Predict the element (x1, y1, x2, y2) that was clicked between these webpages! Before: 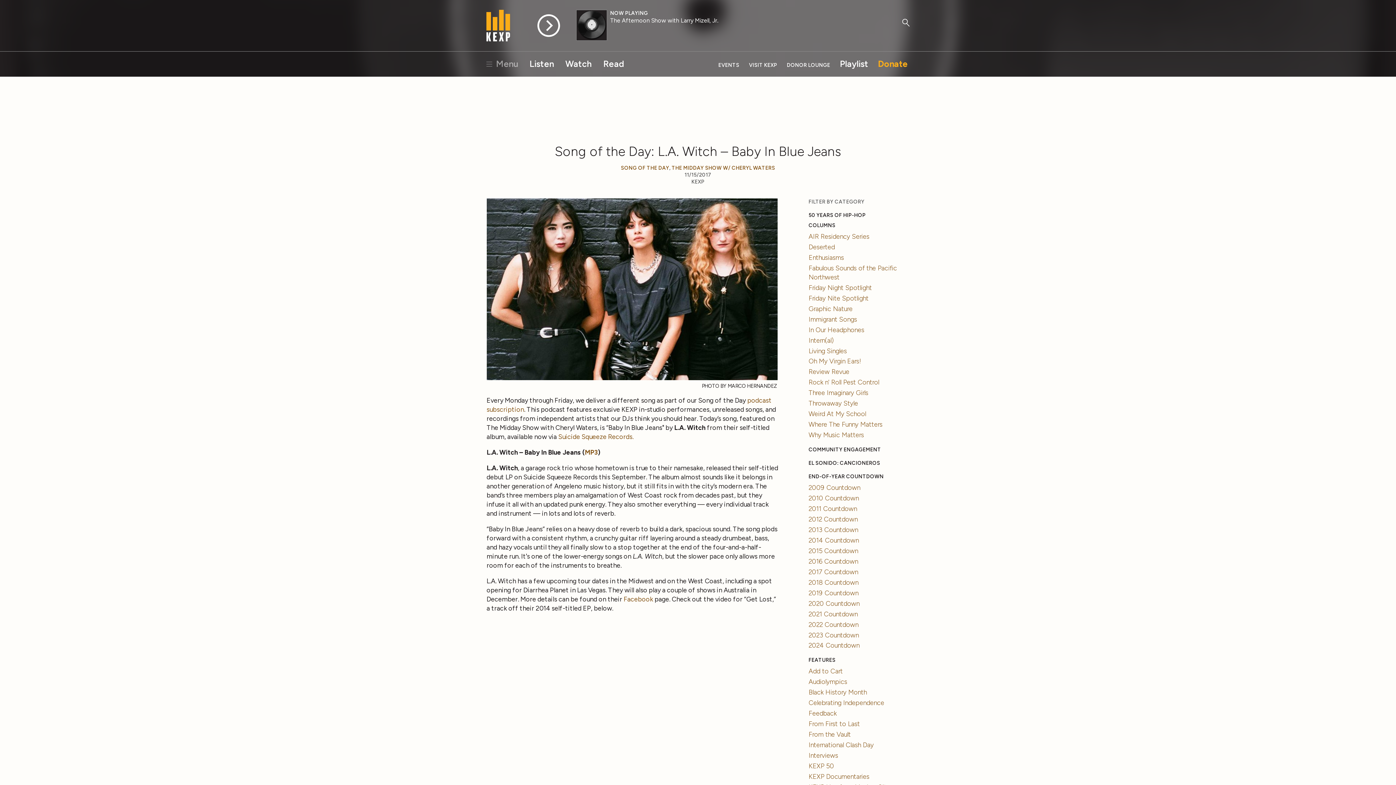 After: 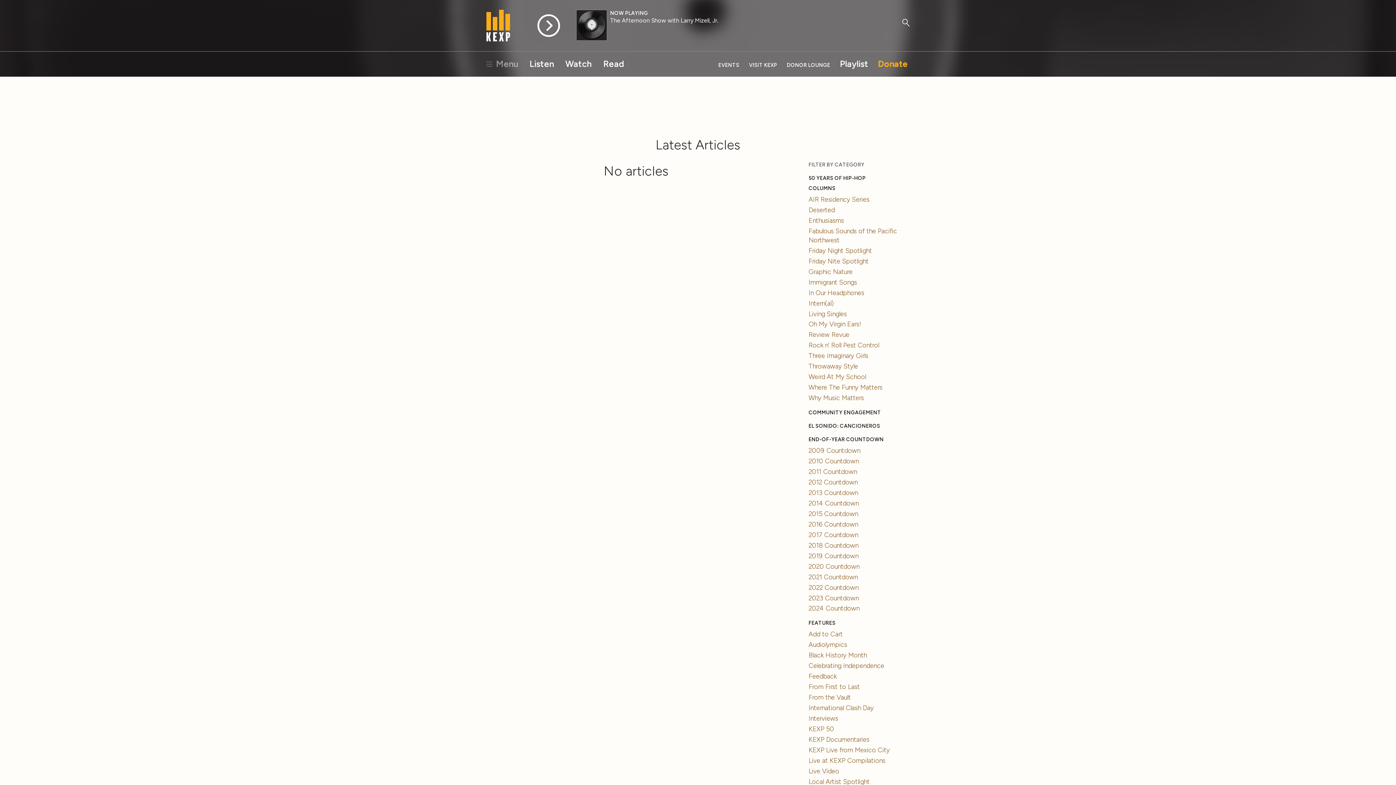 Action: bbox: (808, 699, 884, 707) label: Celebrating Independence